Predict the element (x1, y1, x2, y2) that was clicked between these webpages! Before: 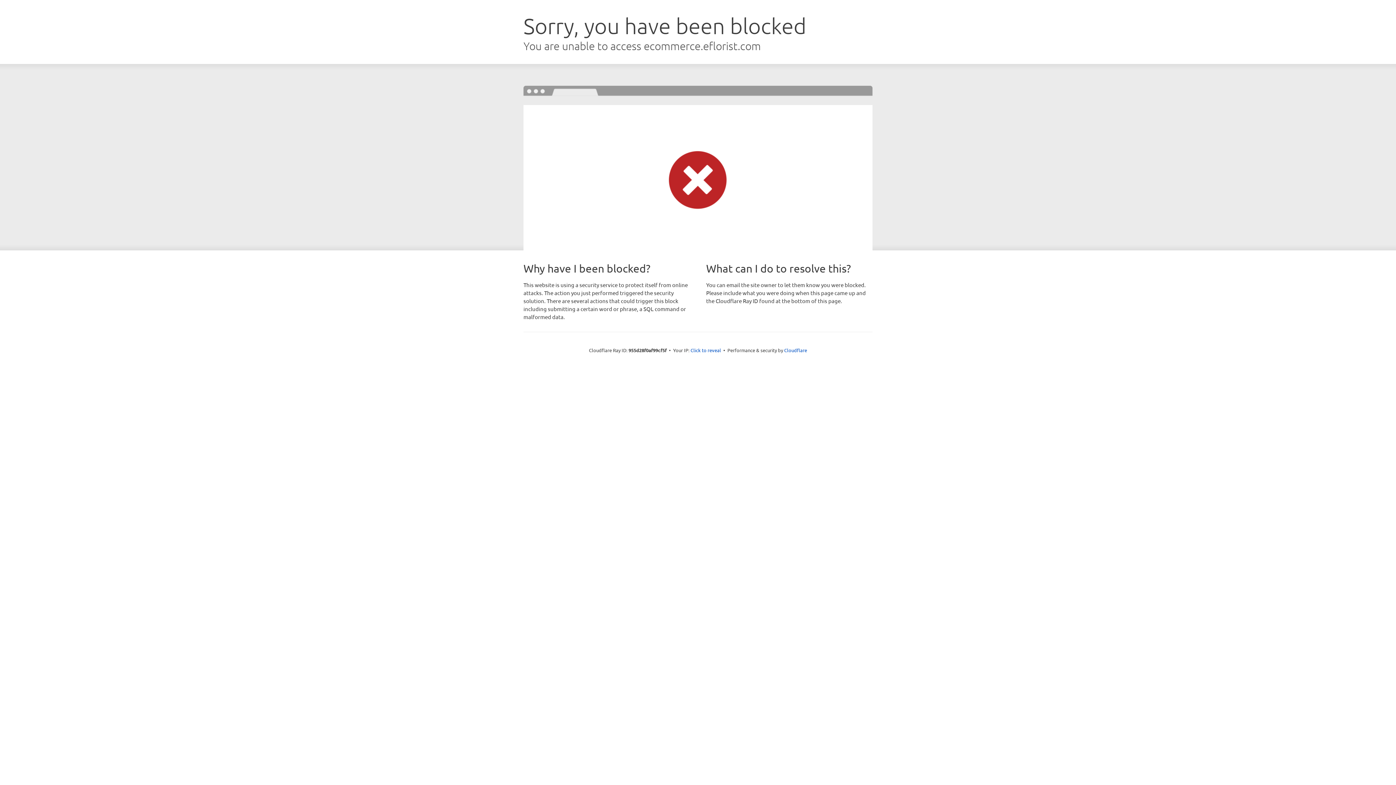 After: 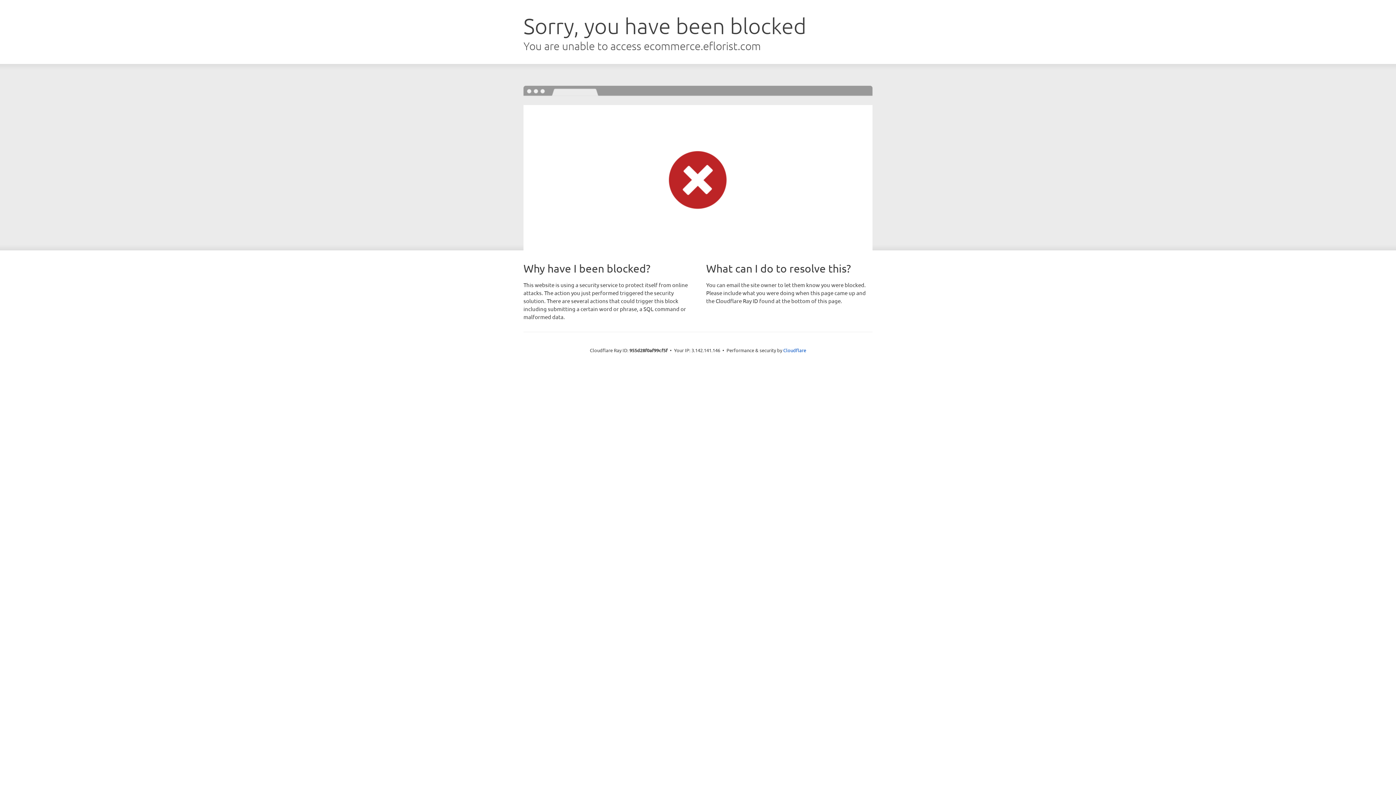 Action: label: Click to reveal bbox: (690, 346, 721, 353)